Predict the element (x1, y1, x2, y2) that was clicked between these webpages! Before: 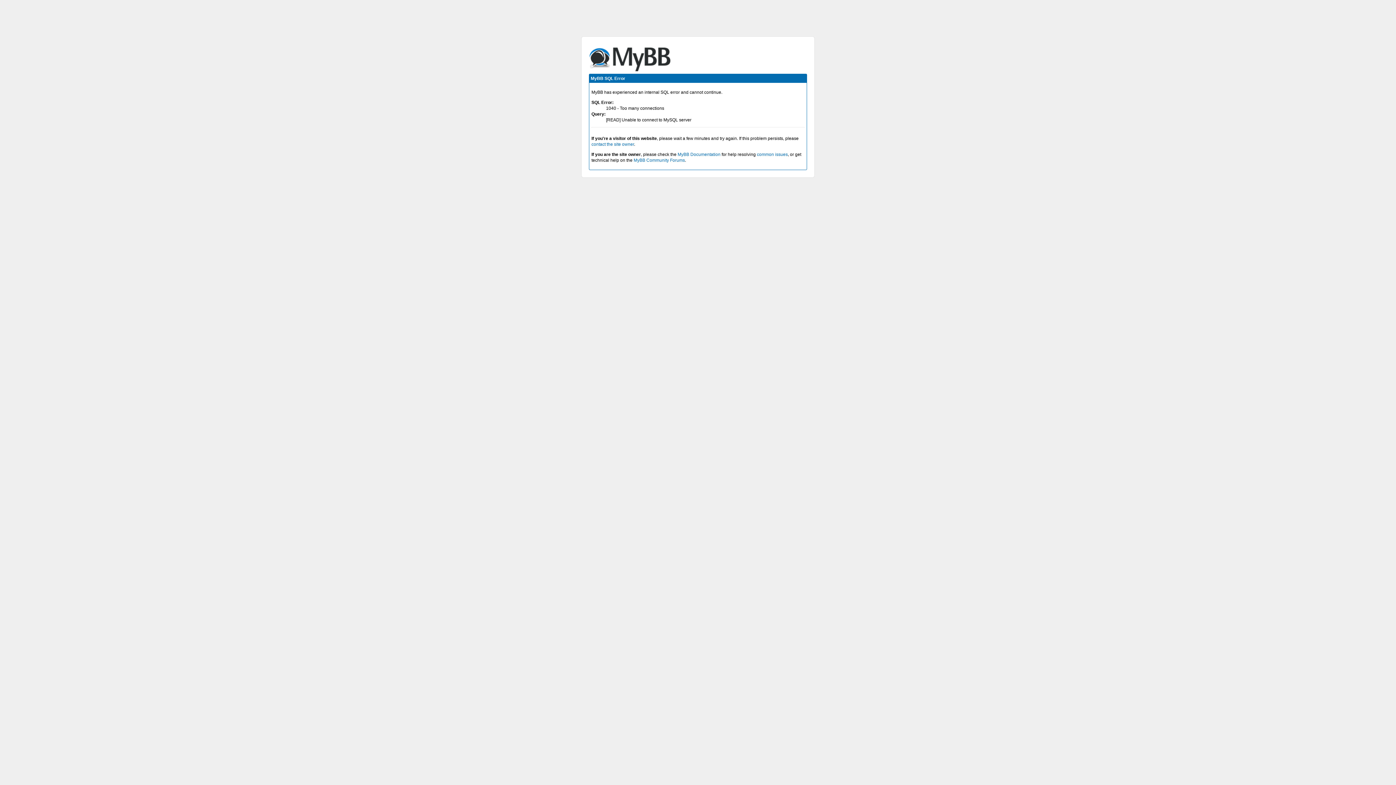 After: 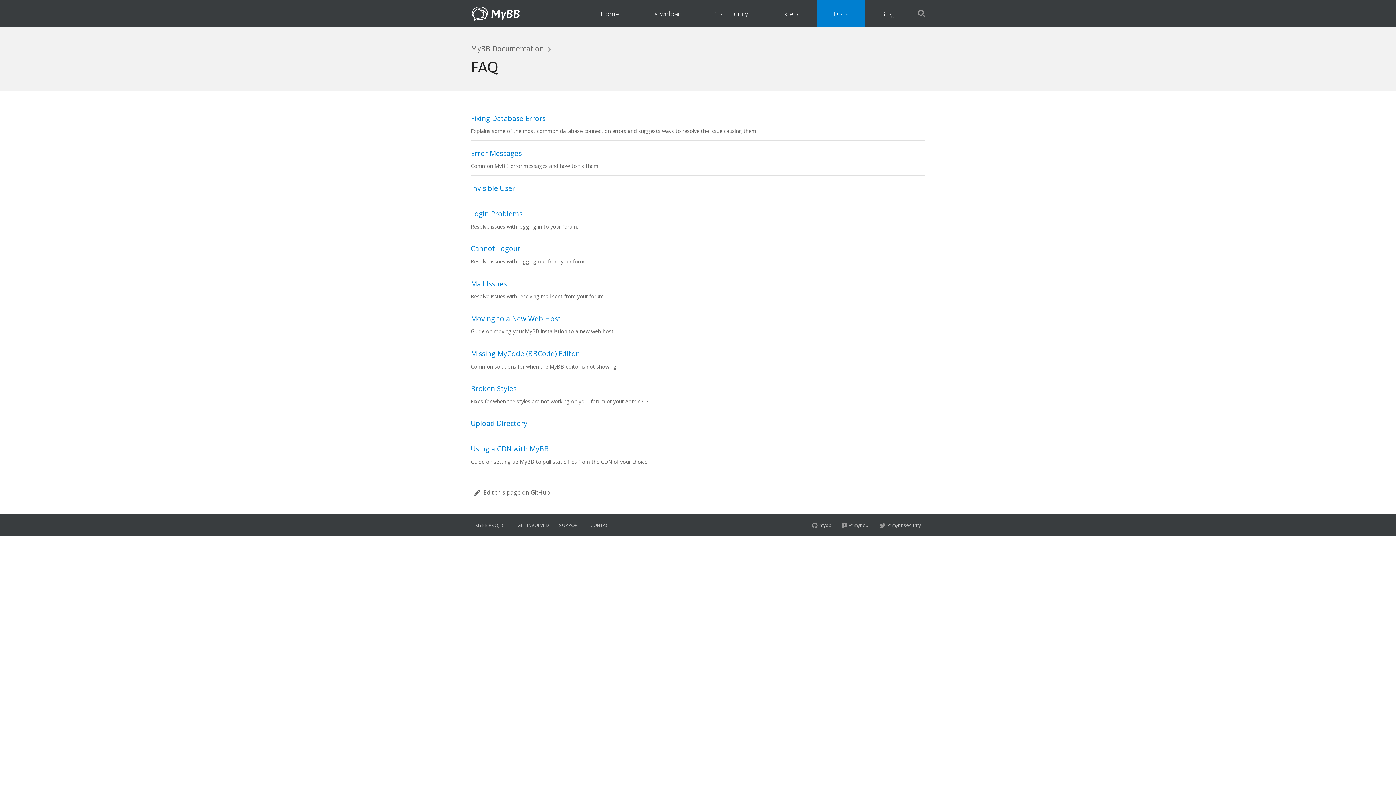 Action: bbox: (757, 152, 788, 157) label: common issues